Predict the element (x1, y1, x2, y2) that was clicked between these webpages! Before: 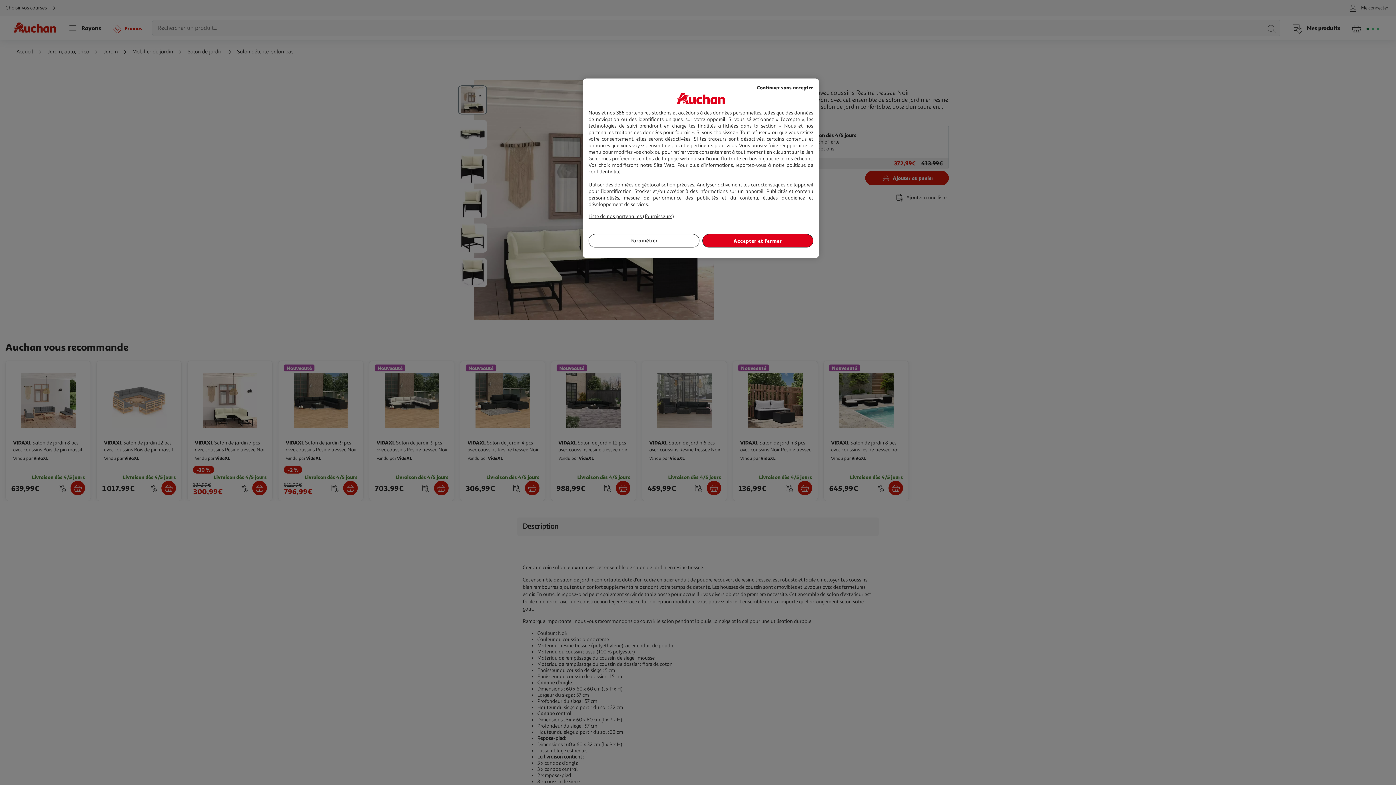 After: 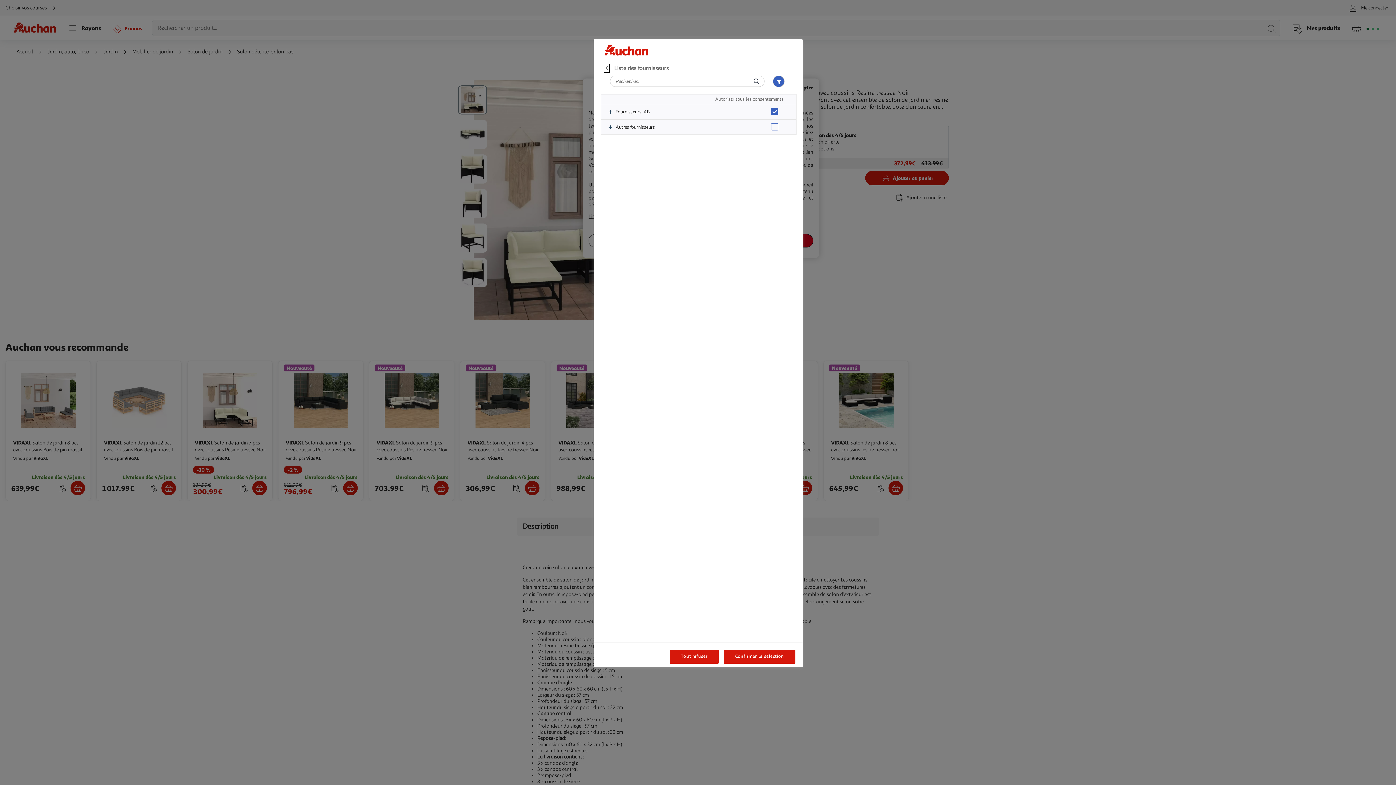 Action: label: Liste de nos partenaires (fournisseurs) bbox: (588, 213, 674, 219)